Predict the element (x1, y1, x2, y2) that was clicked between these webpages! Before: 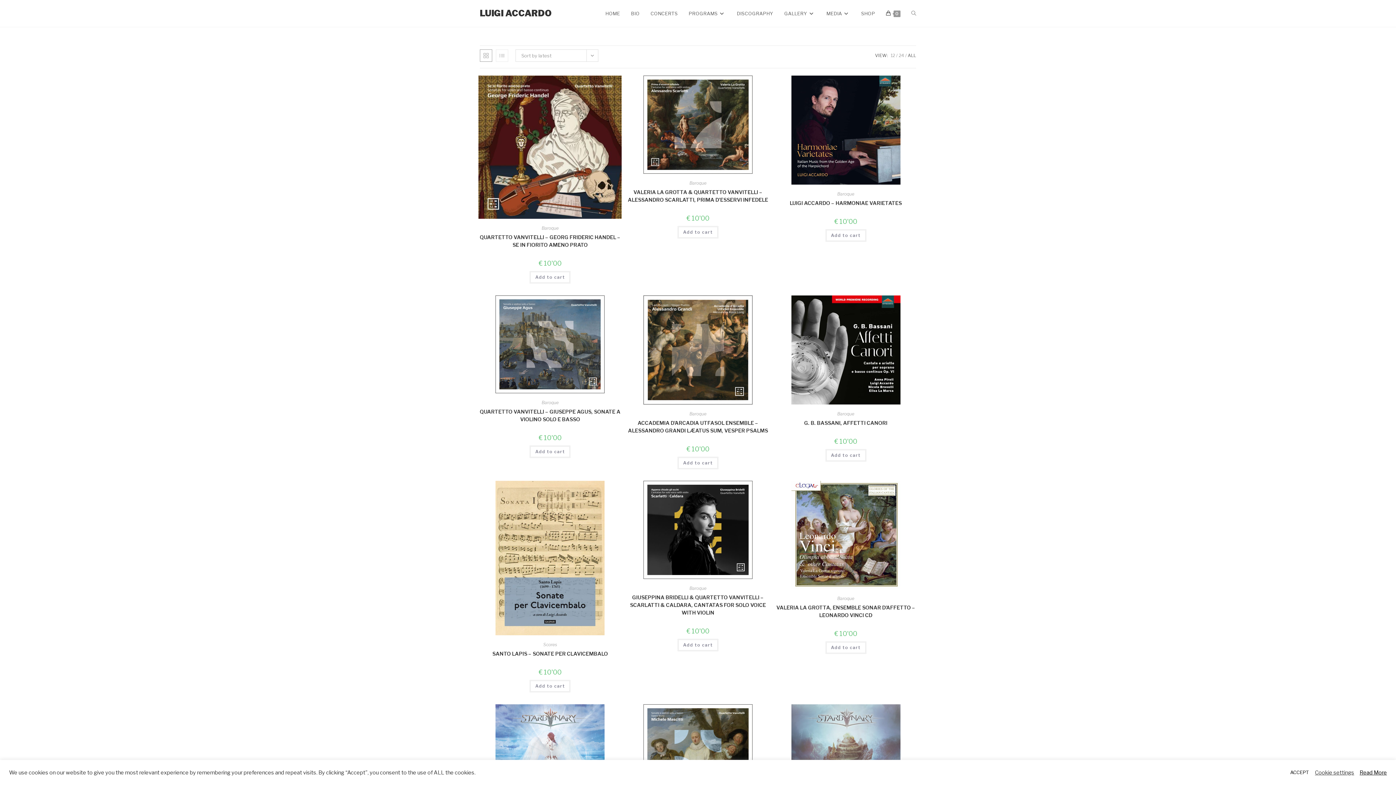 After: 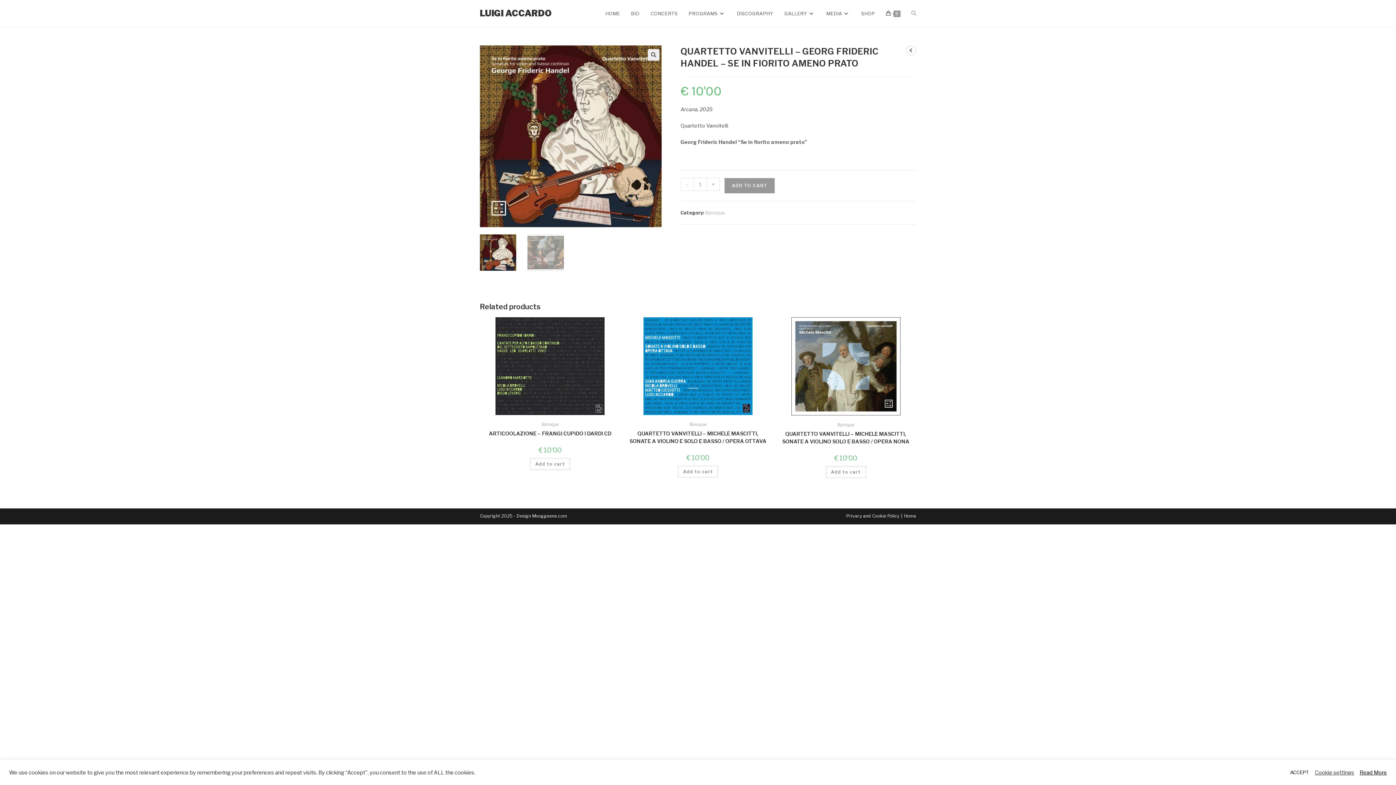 Action: bbox: (478, 233, 621, 248) label: QUARTETTO VANVITELLI – GEORG FRIDERIC HANDEL – SE IN FIORITO AMENO PRATO